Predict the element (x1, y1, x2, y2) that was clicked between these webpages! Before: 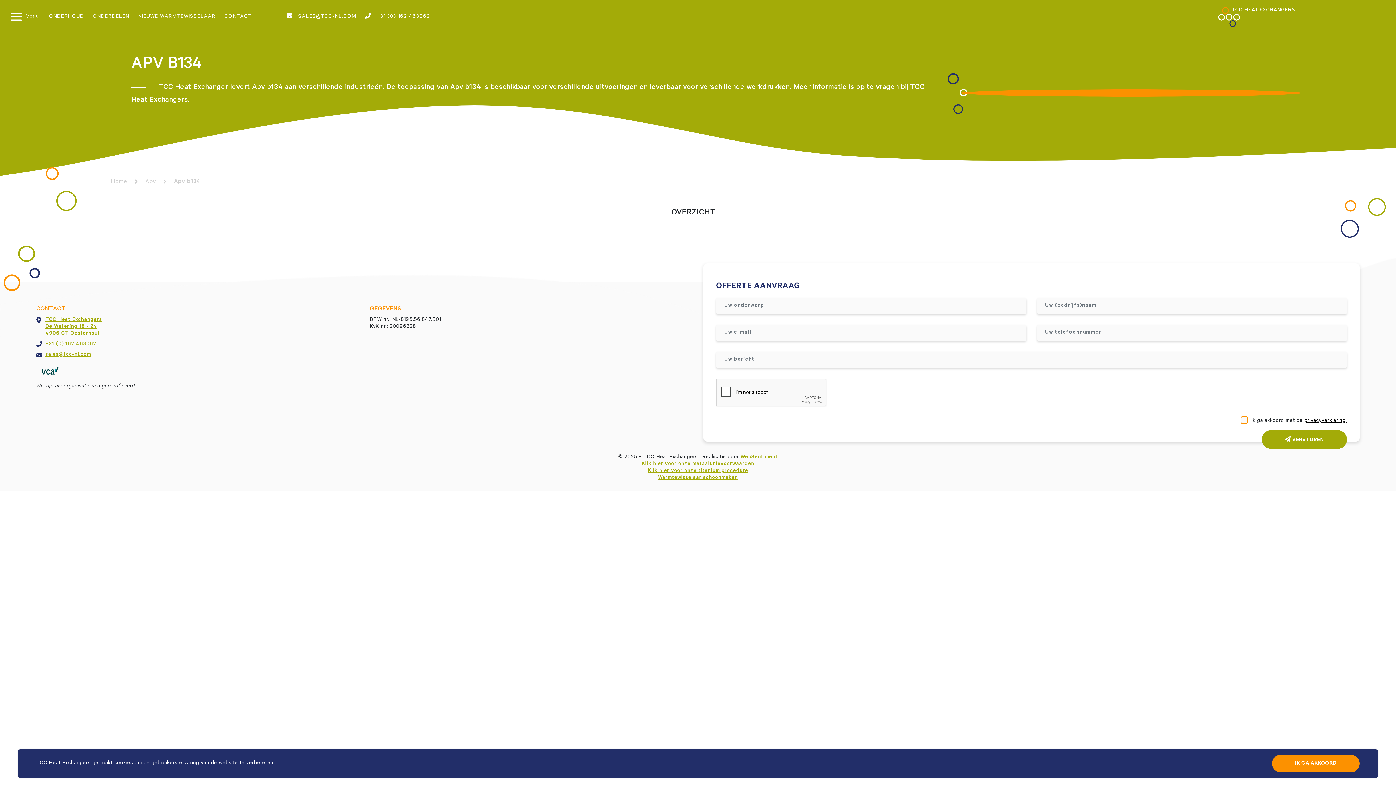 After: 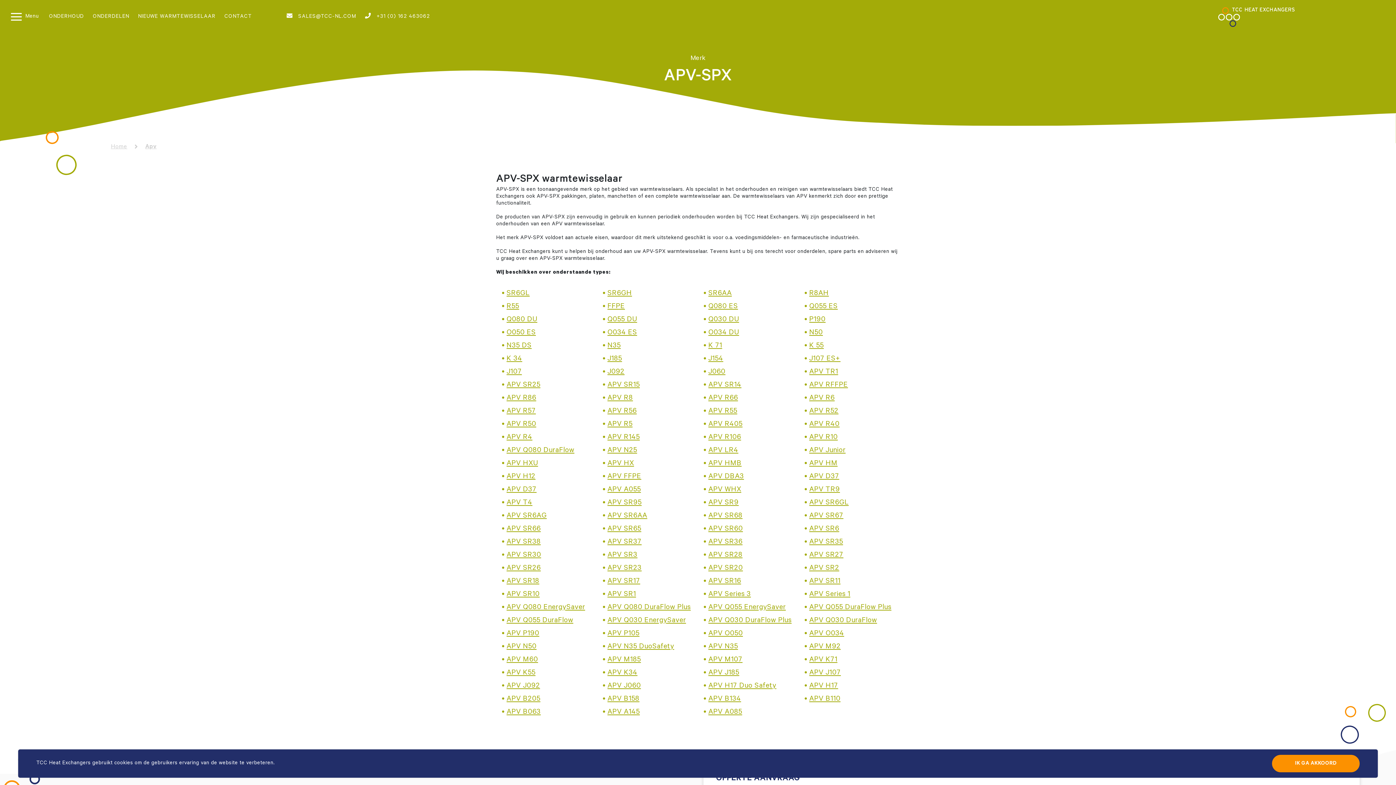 Action: bbox: (145, 178, 156, 186) label: Apv